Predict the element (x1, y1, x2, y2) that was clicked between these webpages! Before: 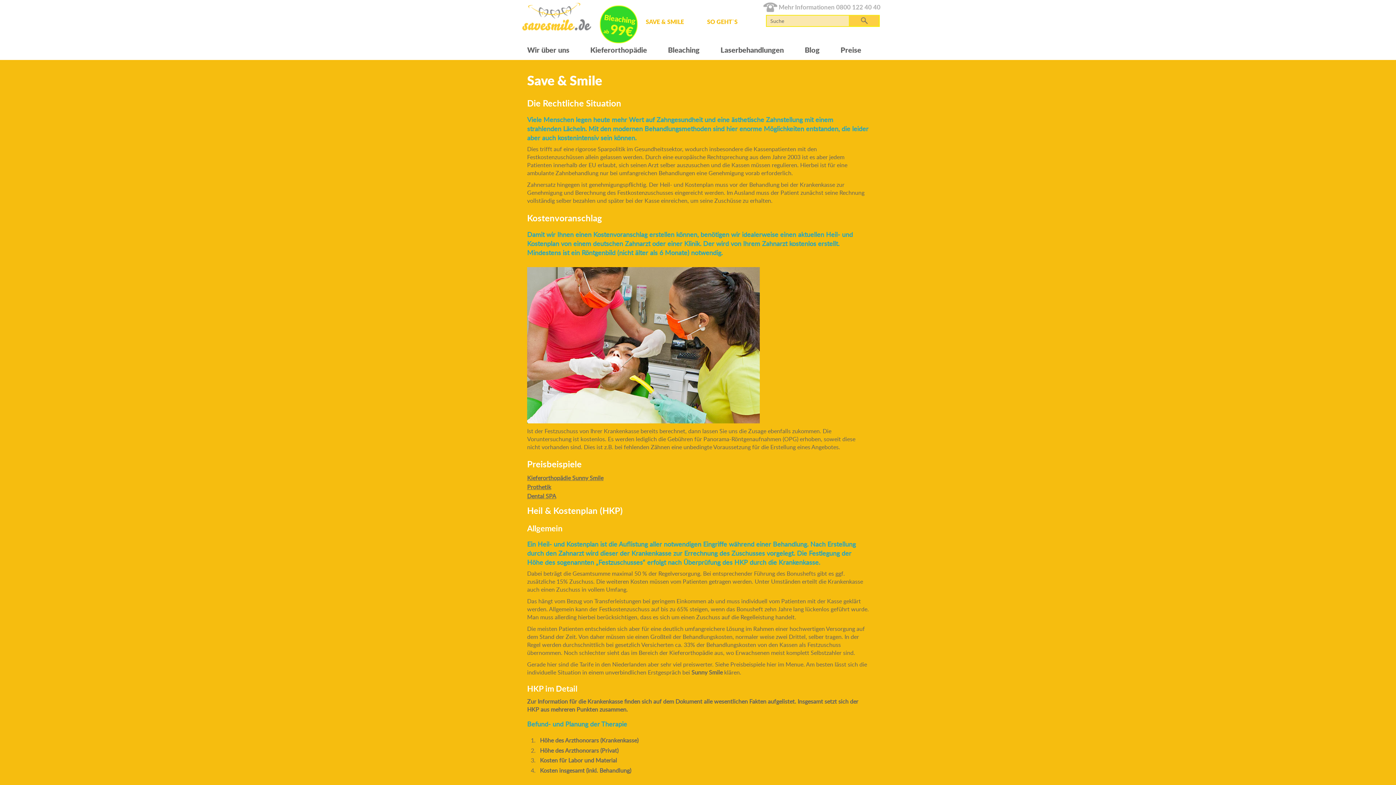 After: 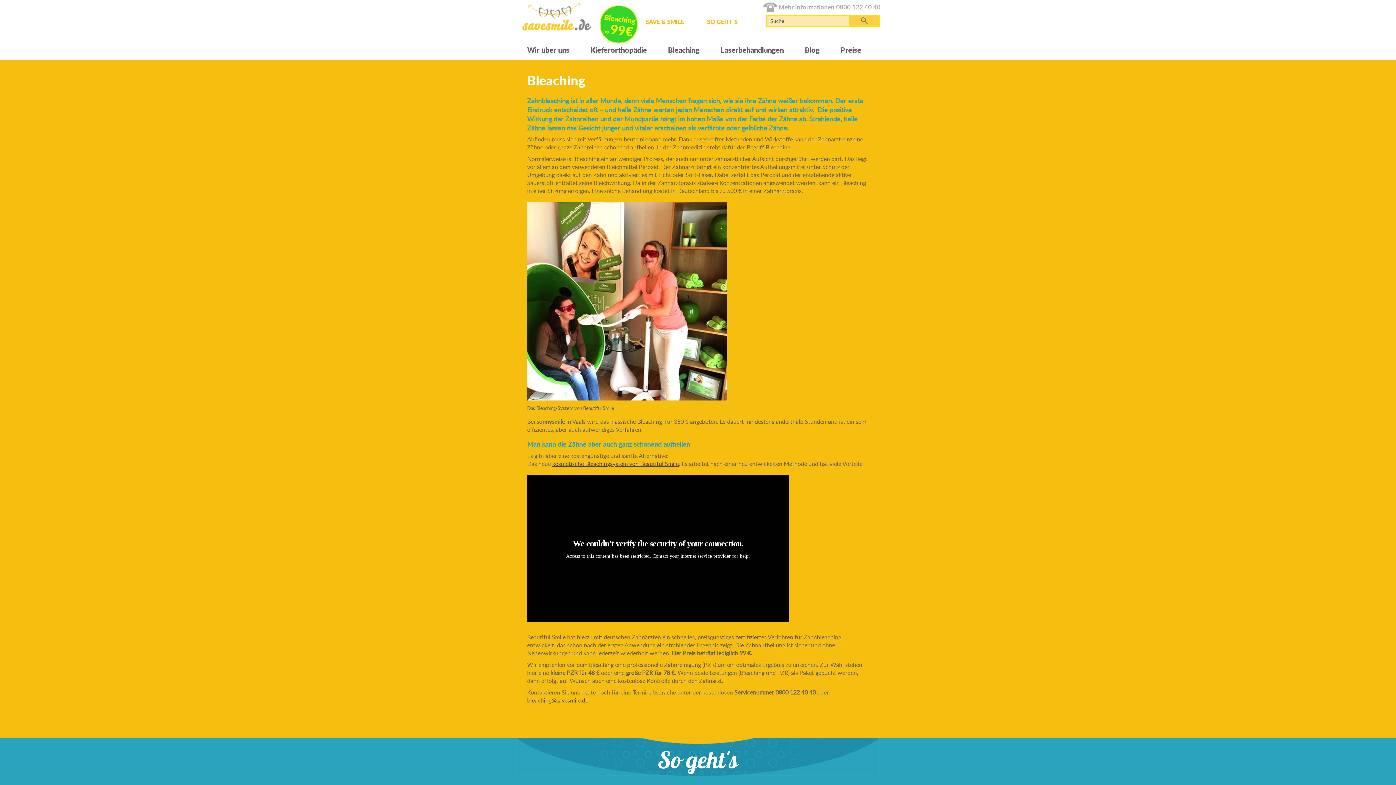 Action: label: Bleaching bbox: (660, 40, 707, 60)